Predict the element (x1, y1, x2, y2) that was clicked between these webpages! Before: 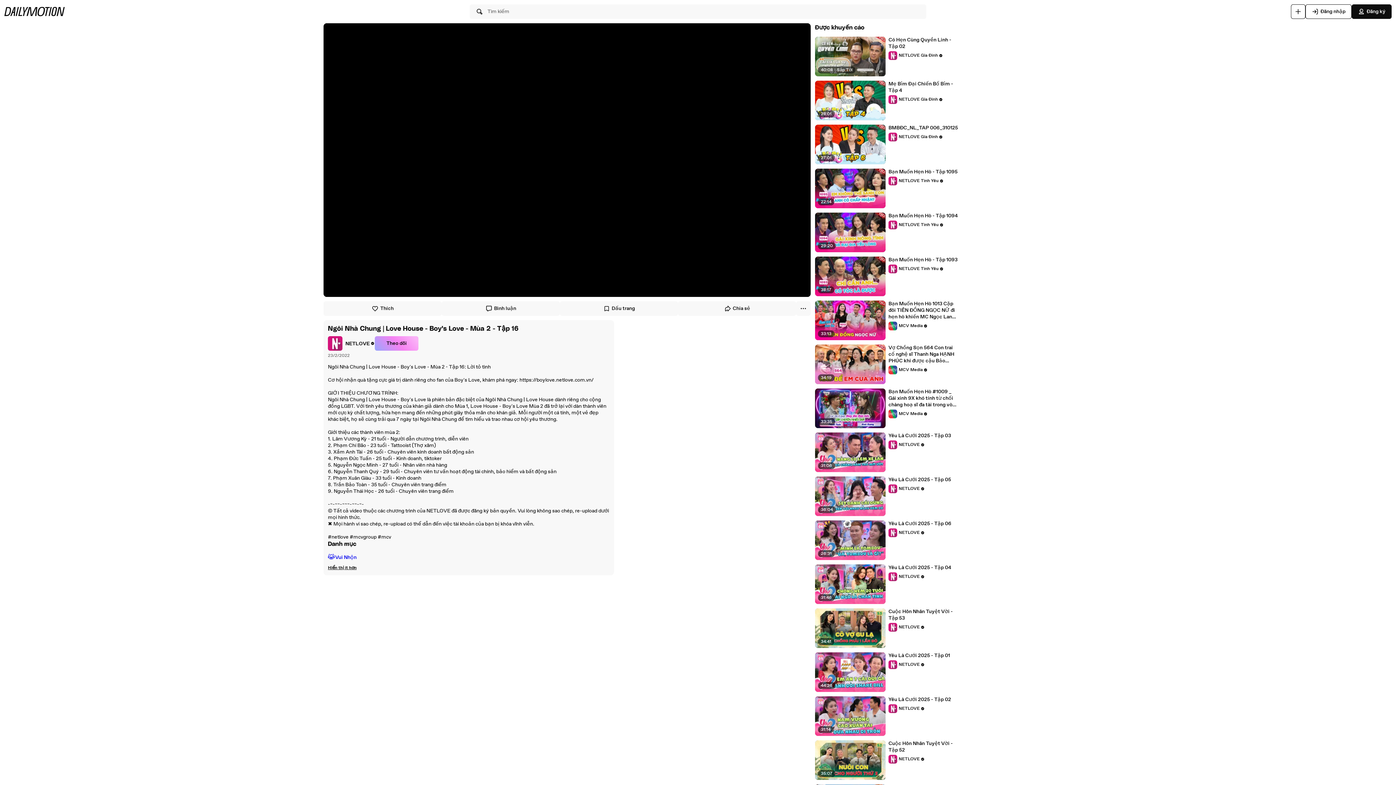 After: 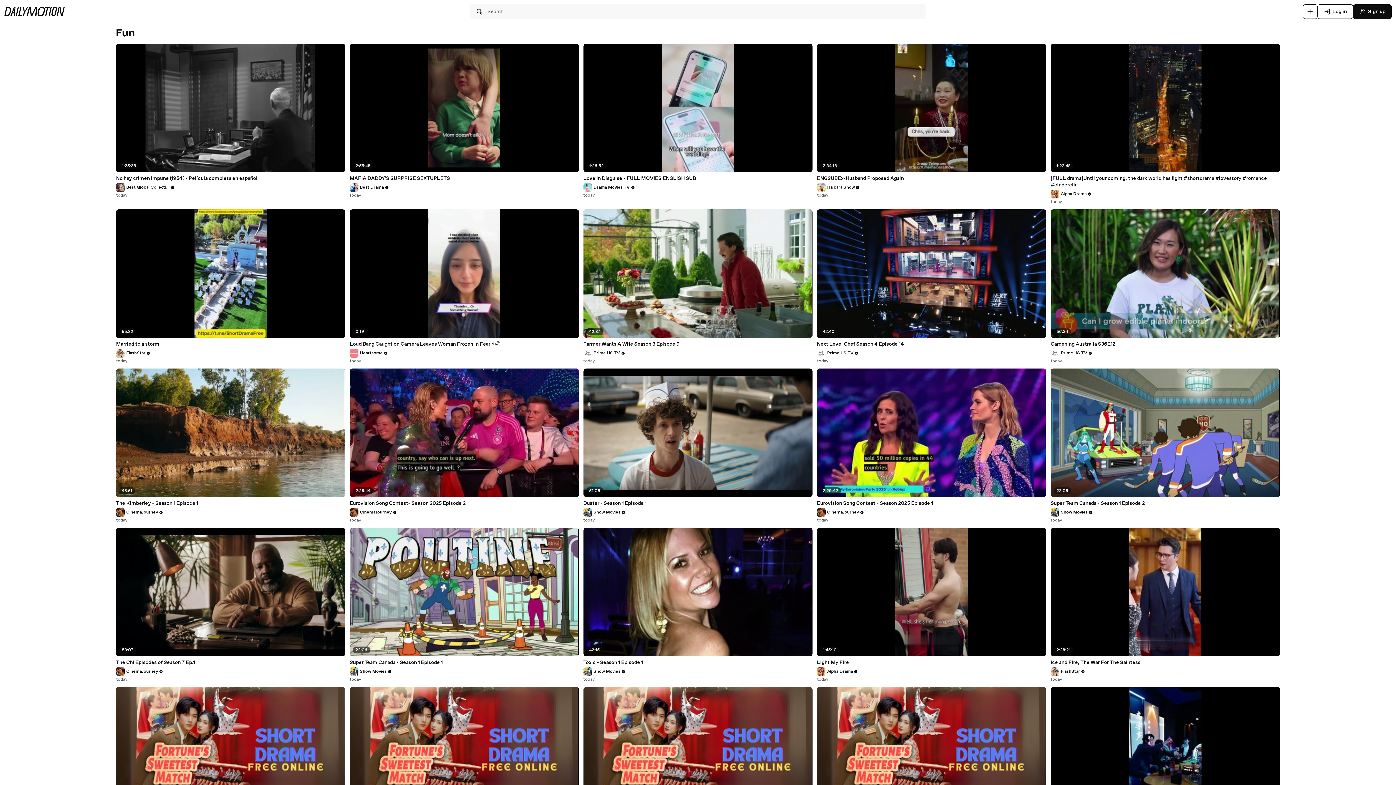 Action: bbox: (328, 552, 609, 562) label: 😹
Vui Nhộn